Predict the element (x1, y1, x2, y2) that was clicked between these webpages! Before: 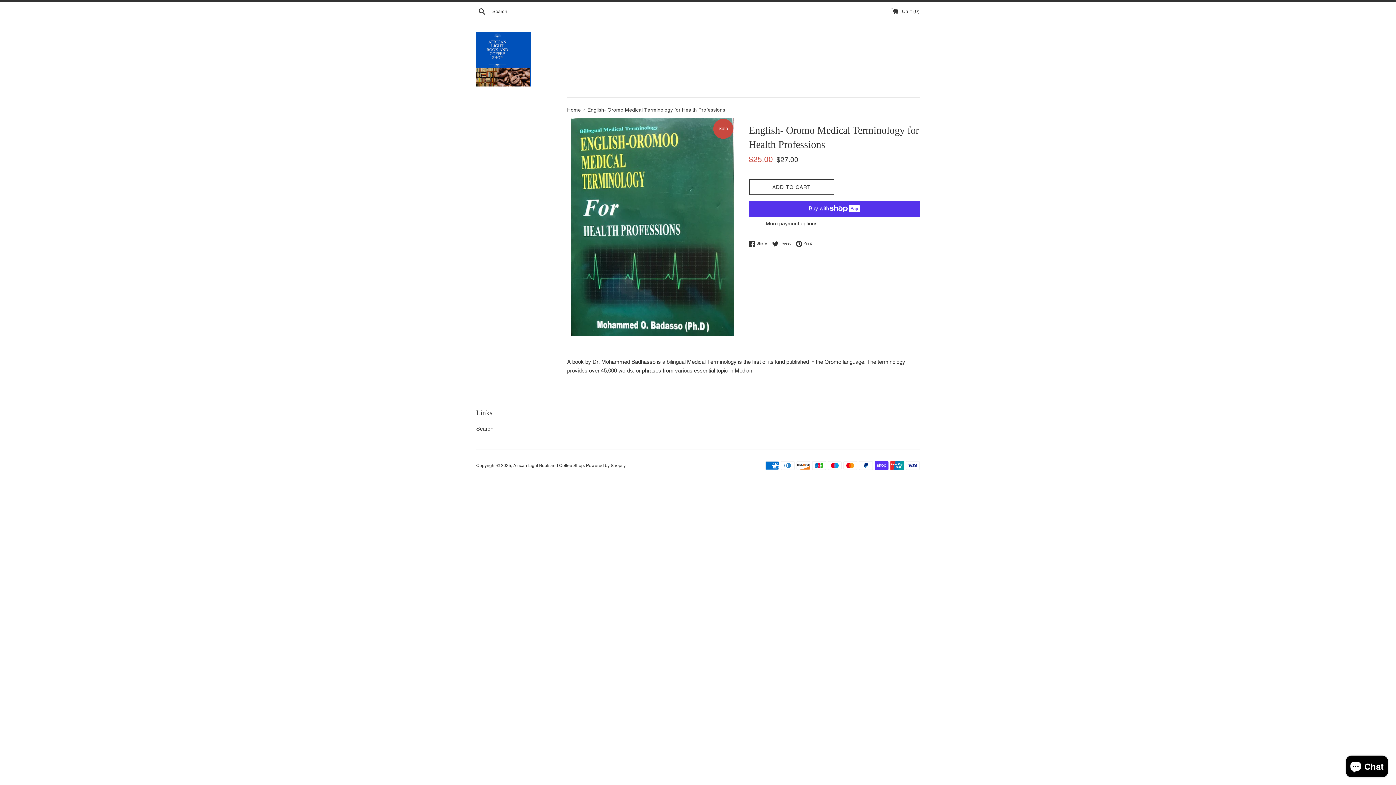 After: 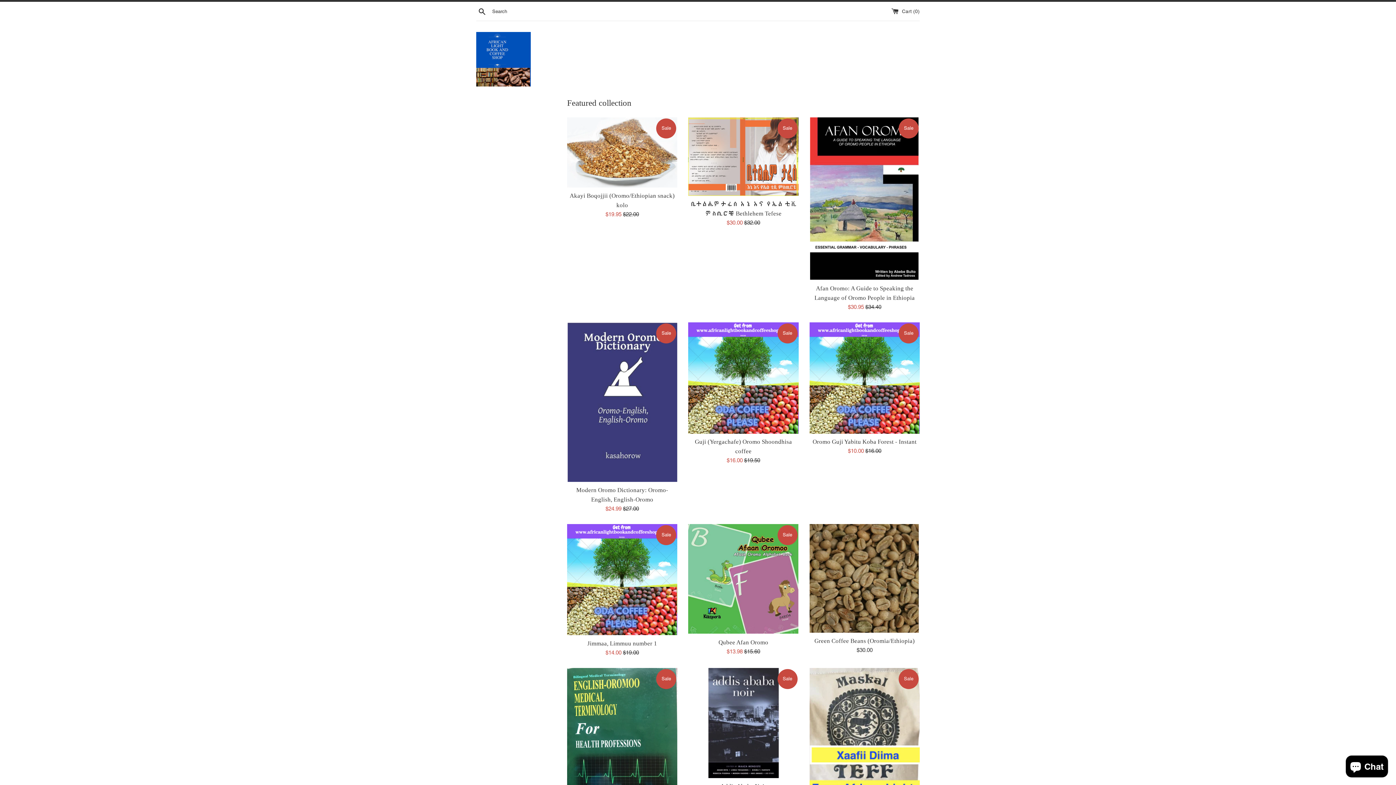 Action: label: Home  bbox: (567, 106, 582, 112)